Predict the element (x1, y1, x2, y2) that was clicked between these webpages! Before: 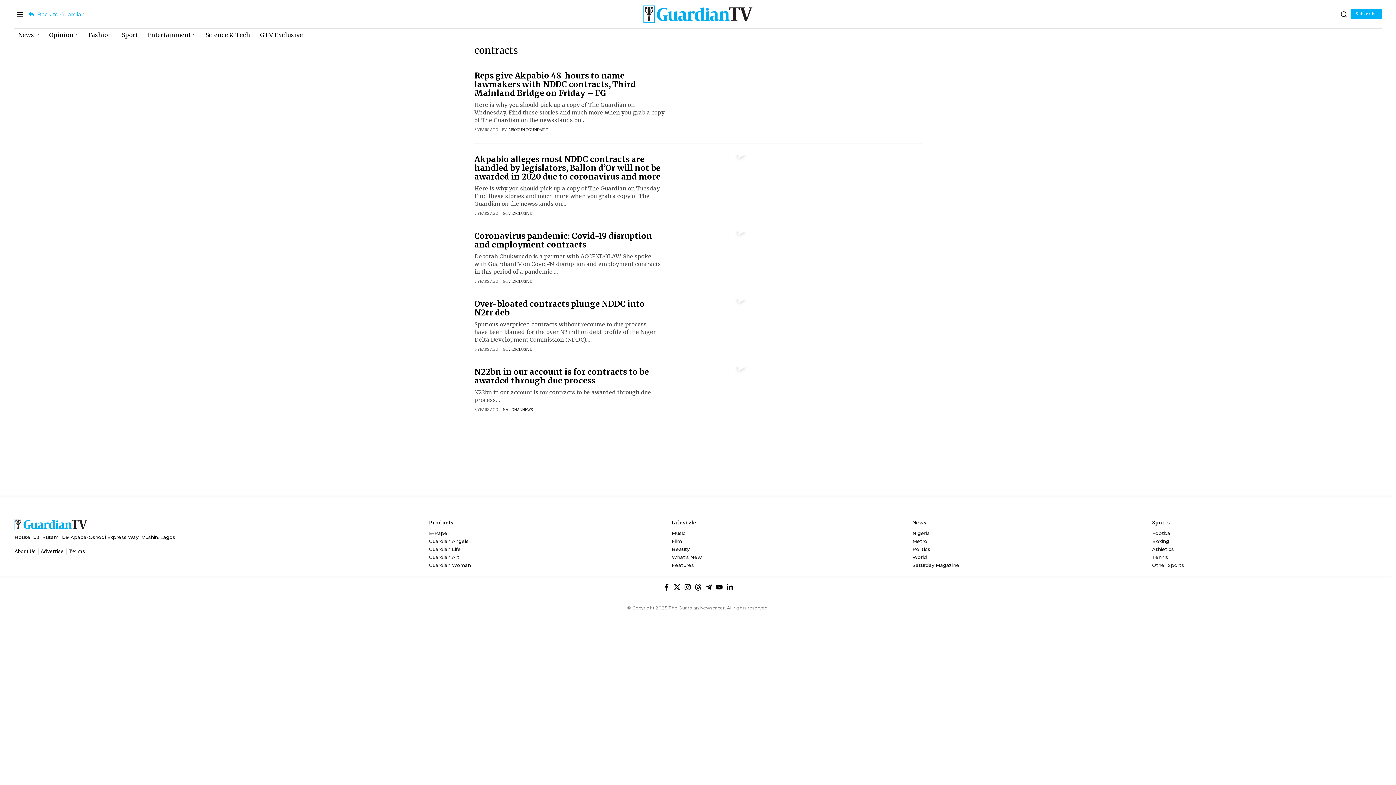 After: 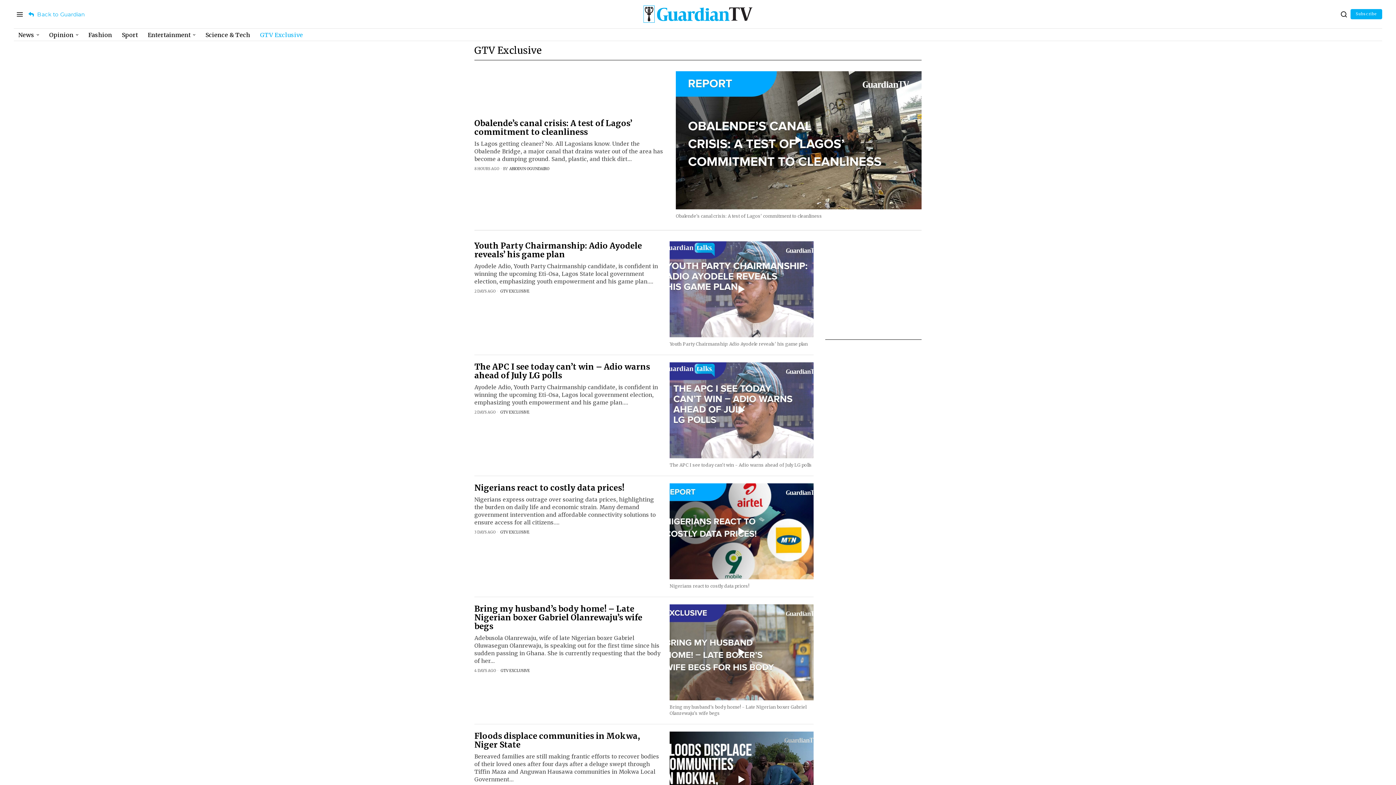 Action: bbox: (502, 279, 532, 284) label: GTV EXCLUSIVE